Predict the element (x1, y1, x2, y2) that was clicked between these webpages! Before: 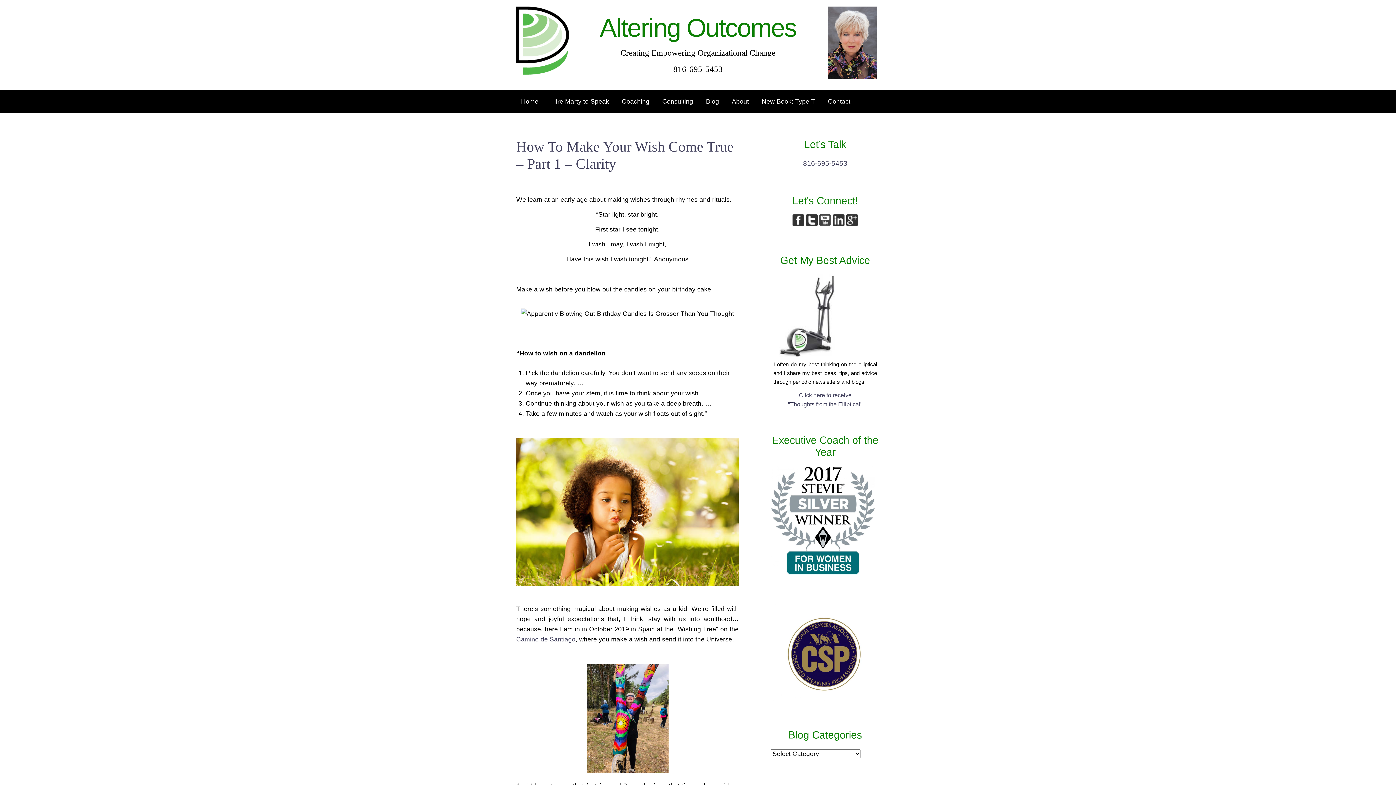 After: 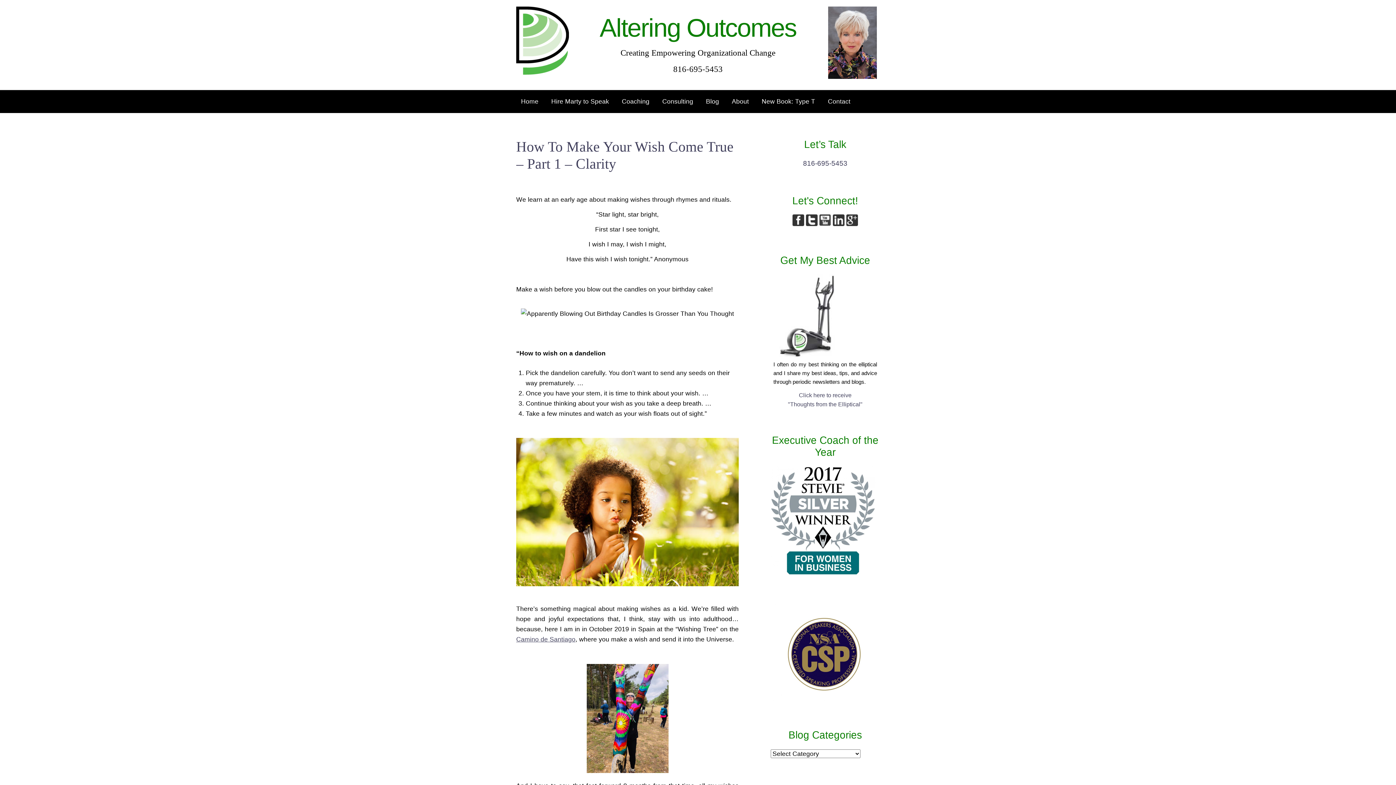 Action: bbox: (819, 220, 833, 227) label:  